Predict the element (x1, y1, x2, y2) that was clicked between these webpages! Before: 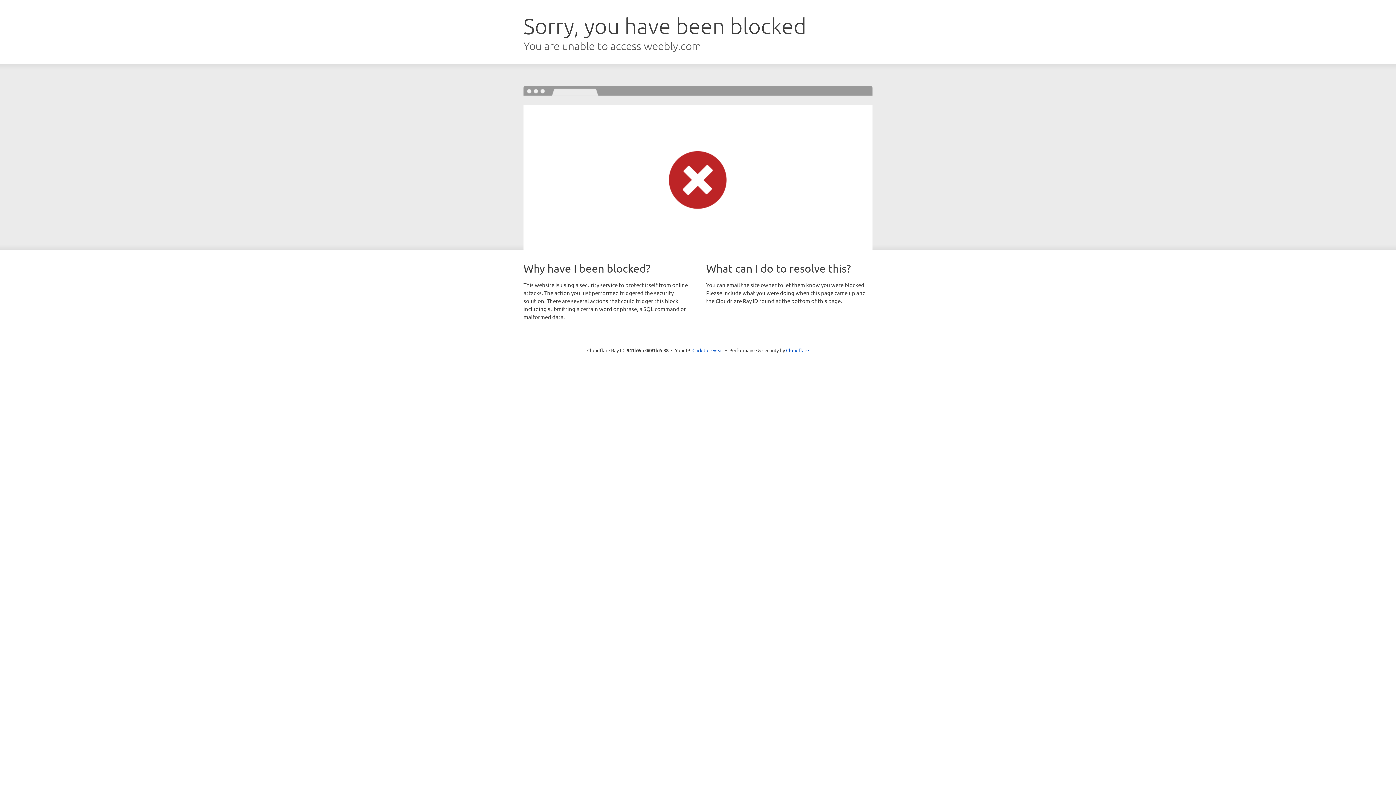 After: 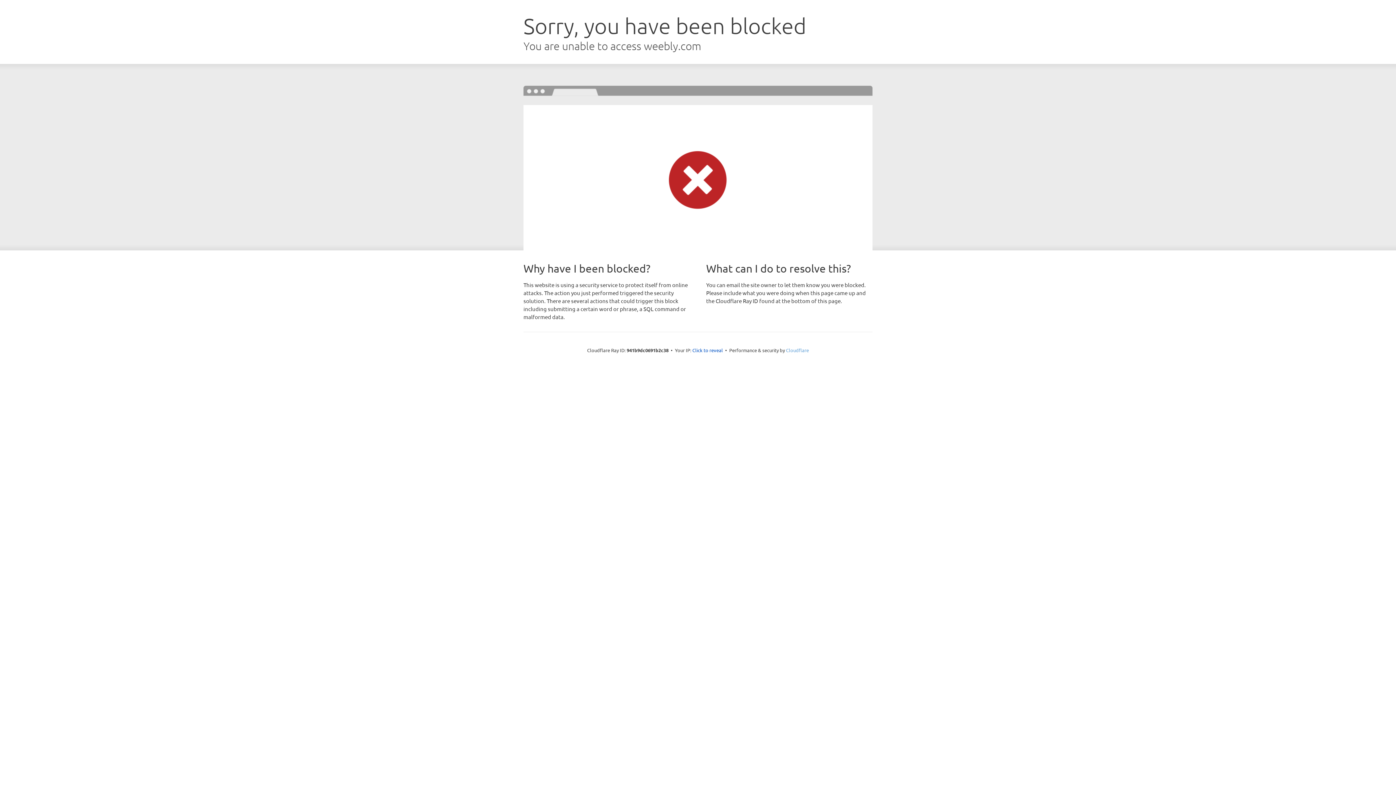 Action: label: Cloudflare bbox: (786, 347, 809, 353)